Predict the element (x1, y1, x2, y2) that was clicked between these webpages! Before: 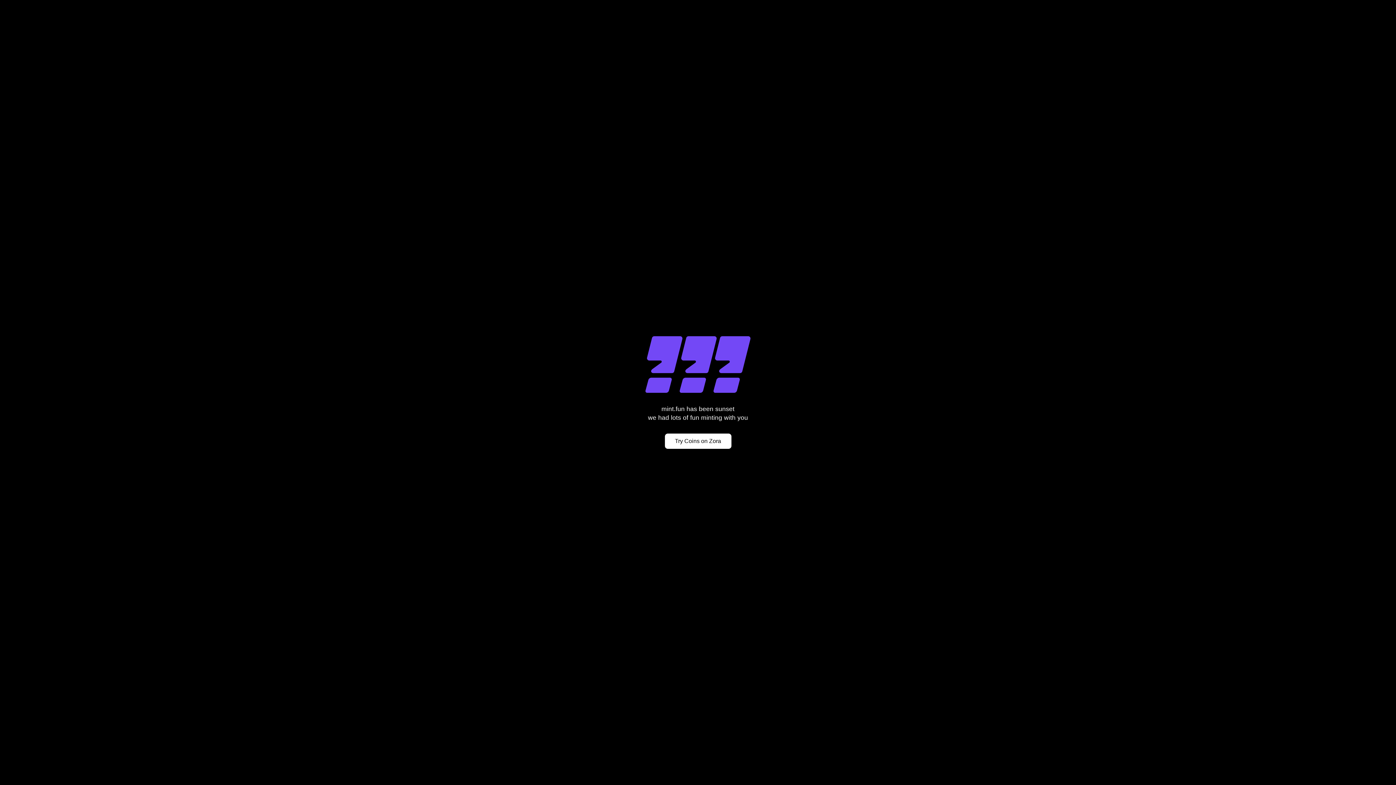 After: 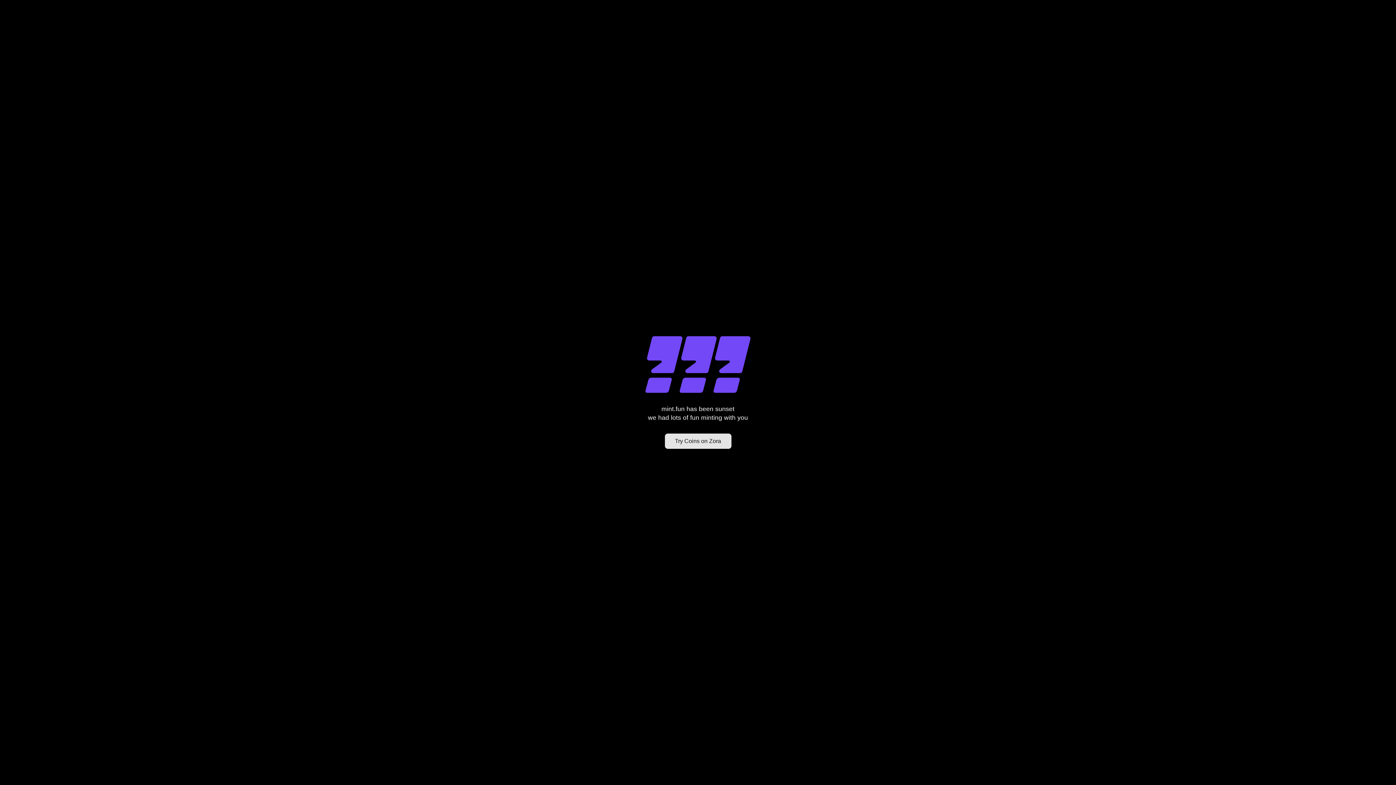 Action: label: Try Coins on Zora bbox: (664, 433, 731, 449)